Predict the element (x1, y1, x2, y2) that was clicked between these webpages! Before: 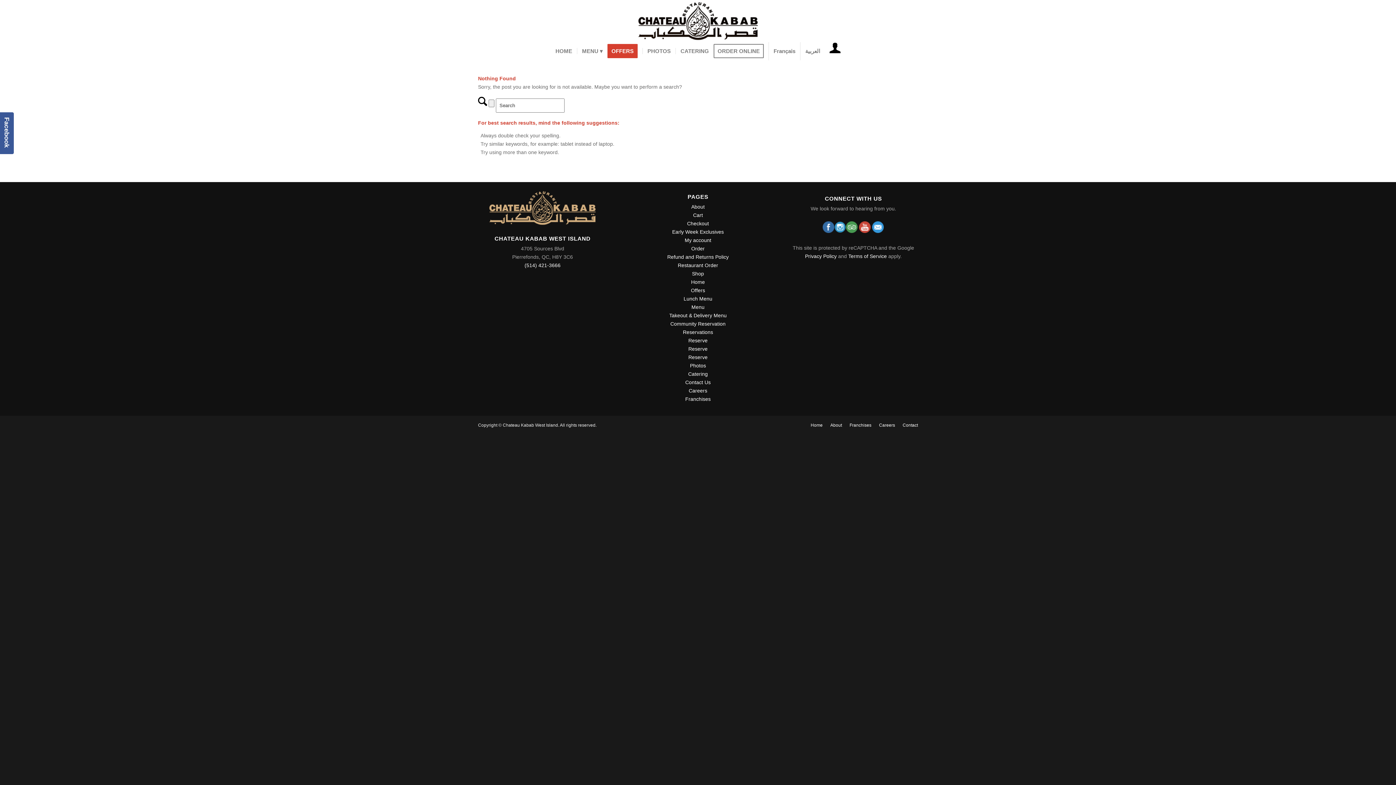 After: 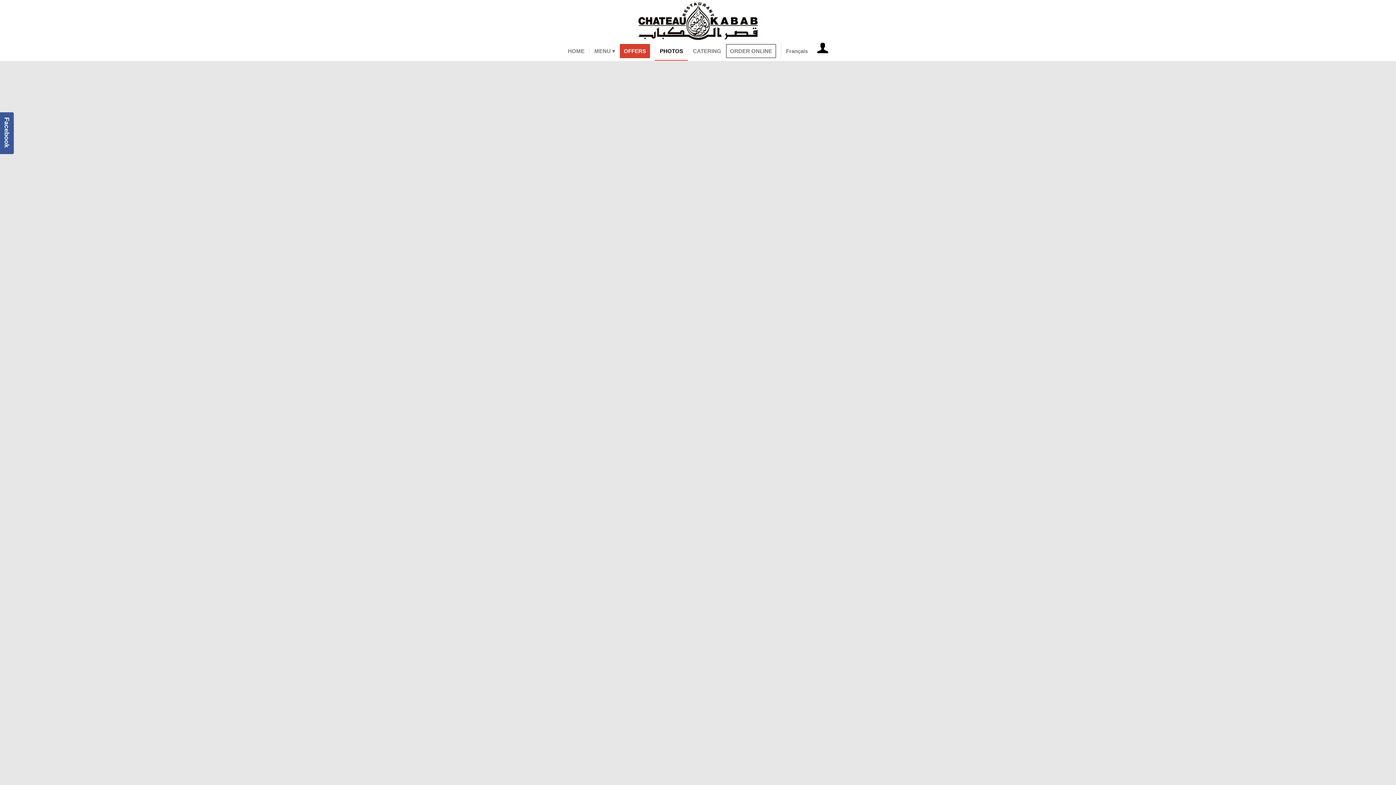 Action: label: PHOTOS bbox: (642, 42, 675, 60)